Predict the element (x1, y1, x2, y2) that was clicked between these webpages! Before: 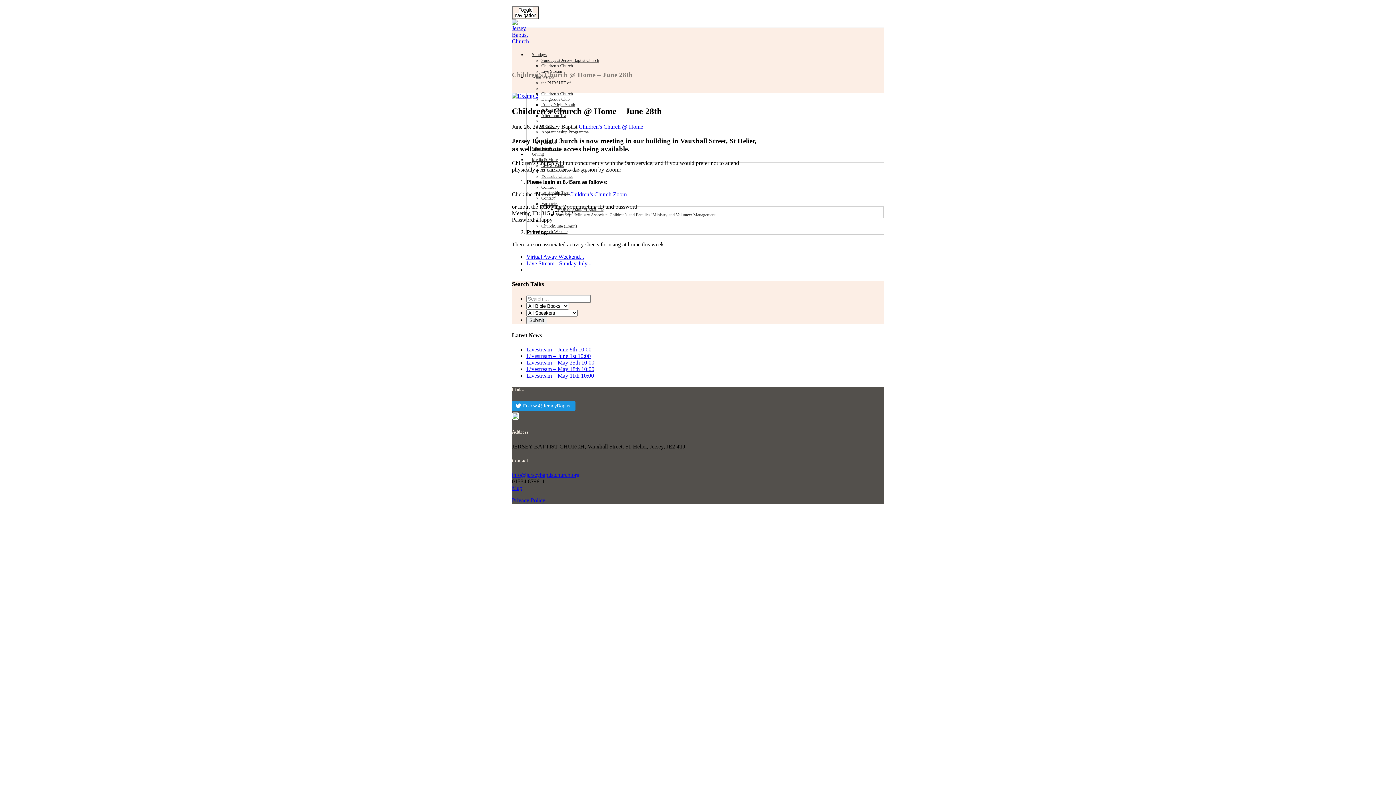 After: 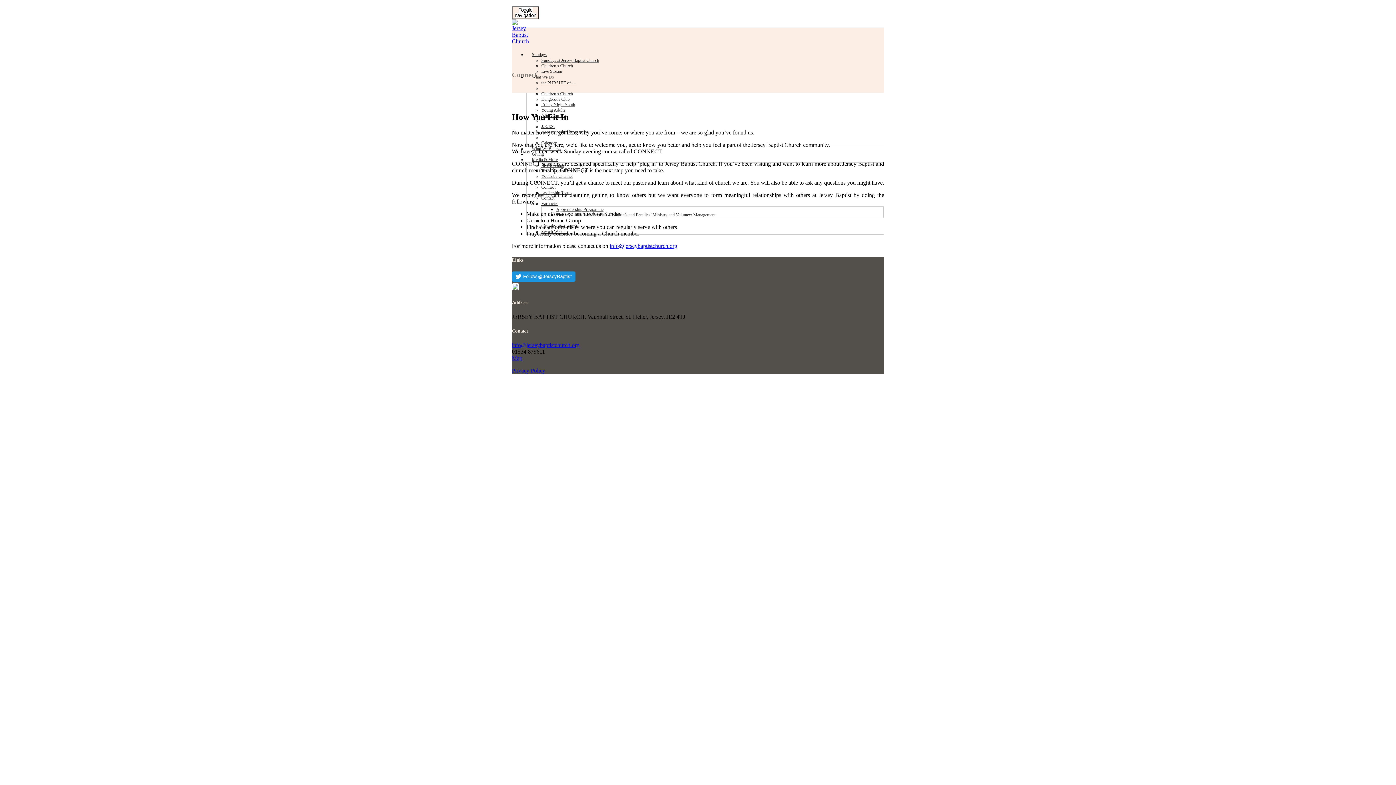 Action: bbox: (541, 184, 555, 189) label: Connect